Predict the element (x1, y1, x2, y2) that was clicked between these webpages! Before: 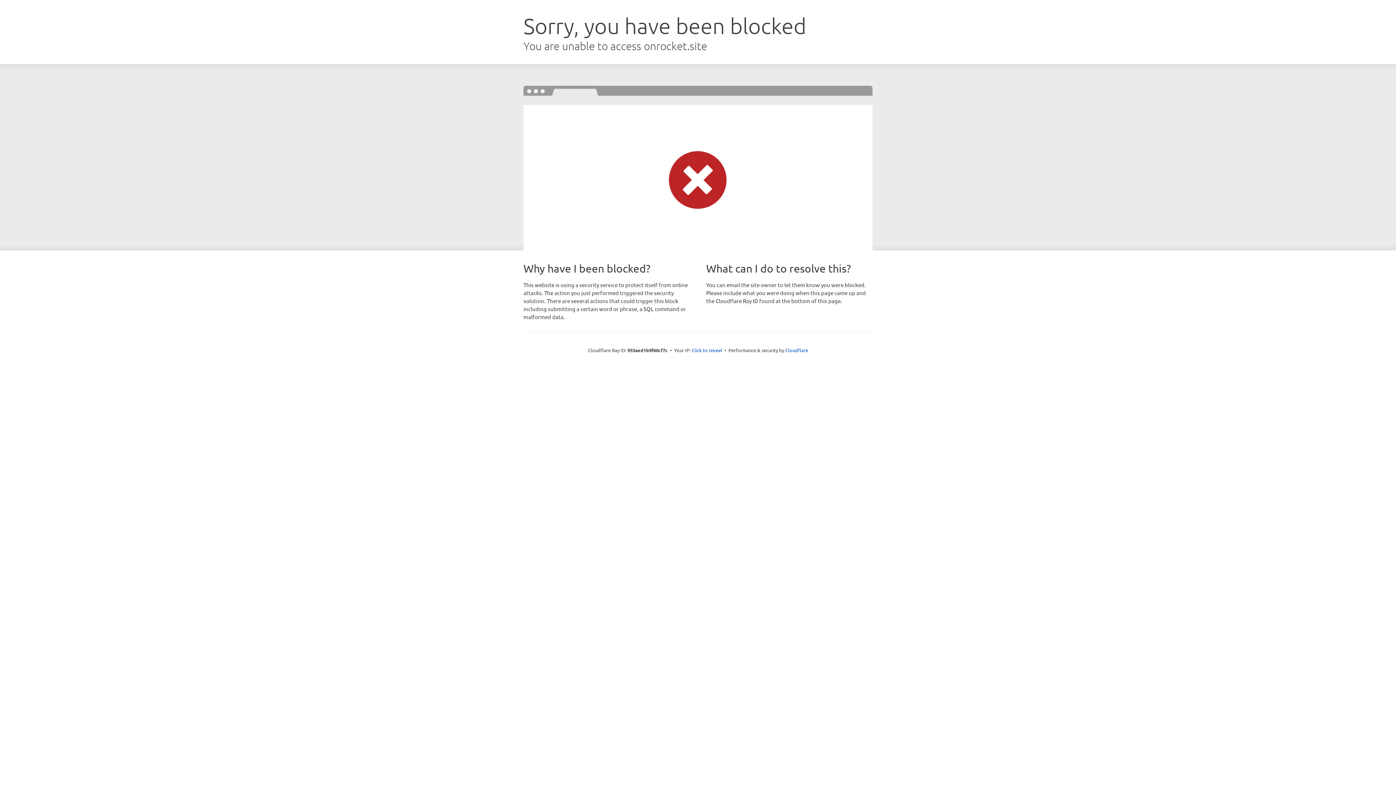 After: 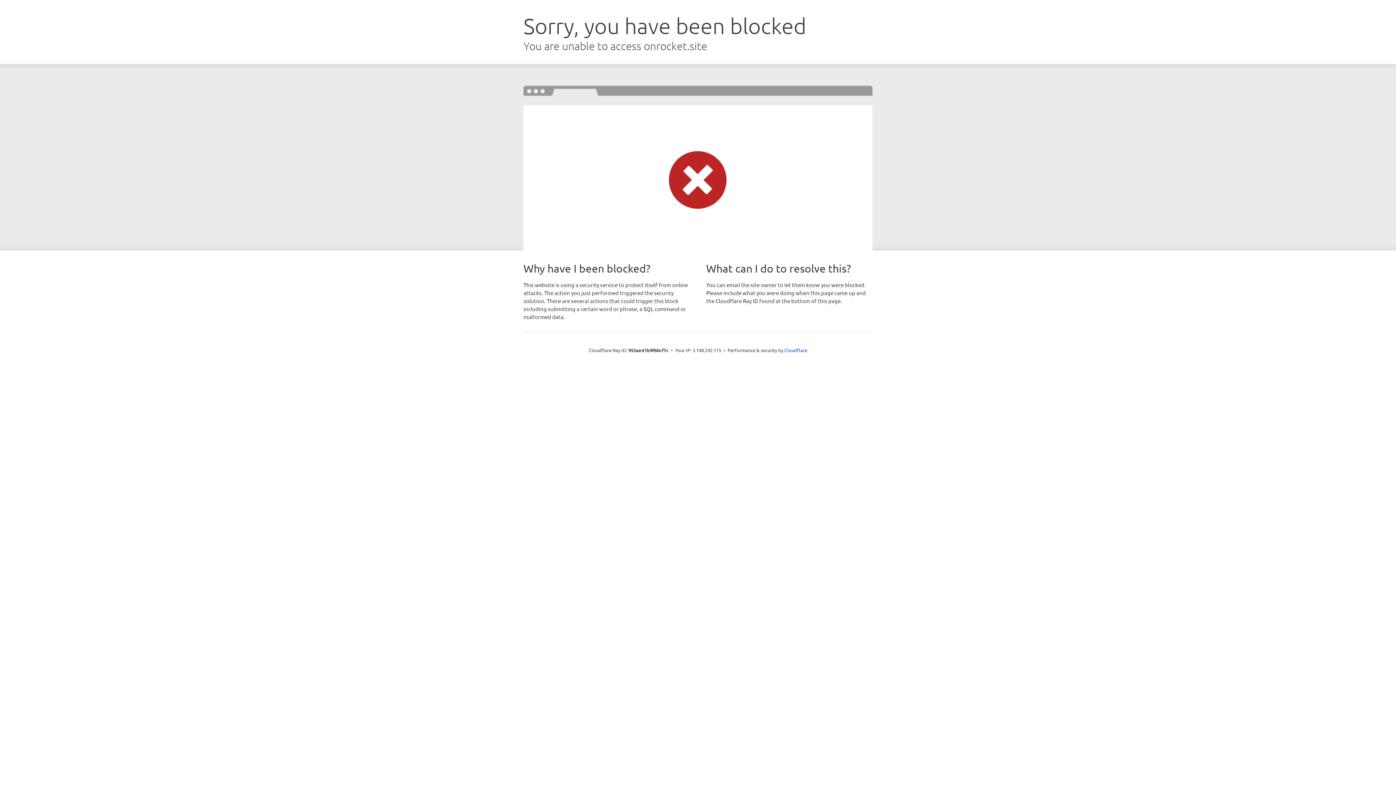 Action: label: Click to reveal bbox: (691, 346, 722, 353)